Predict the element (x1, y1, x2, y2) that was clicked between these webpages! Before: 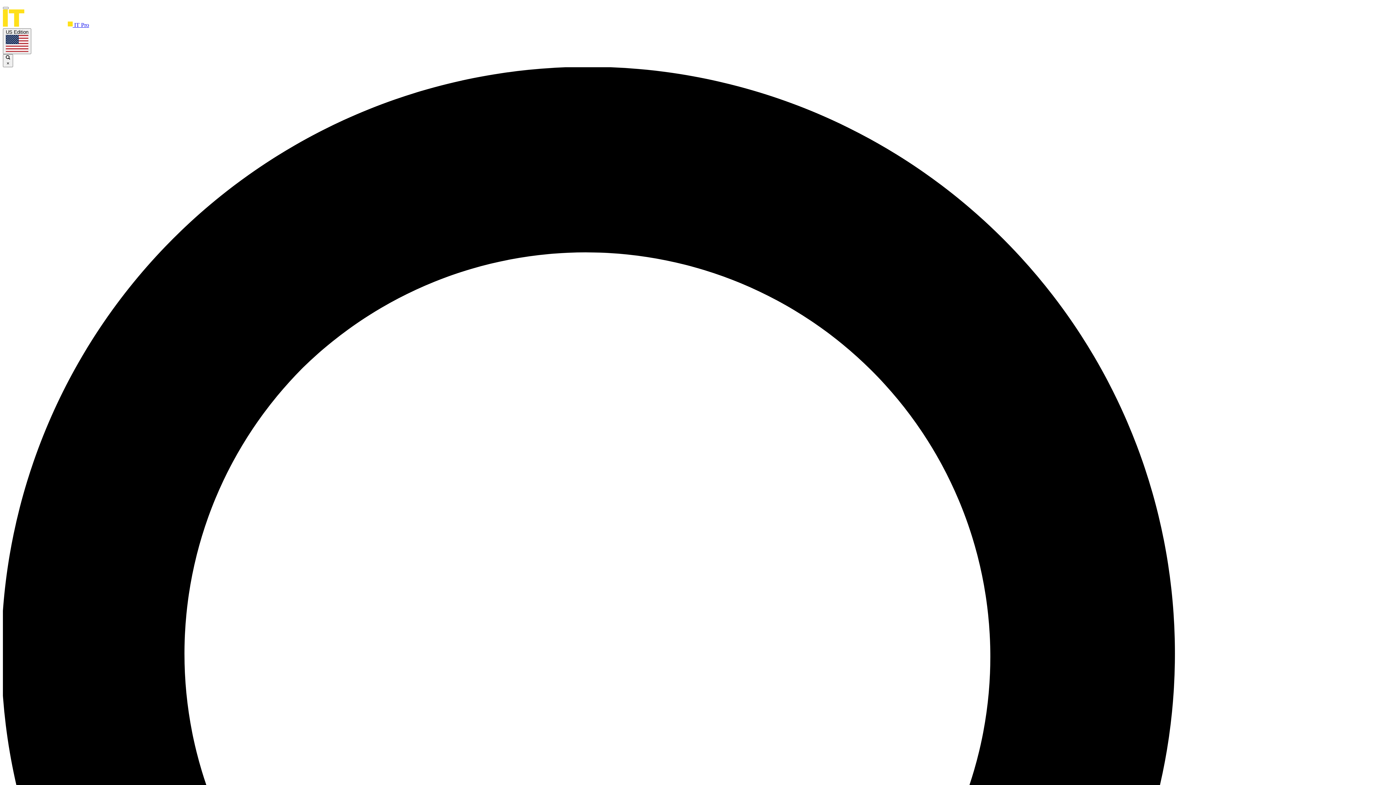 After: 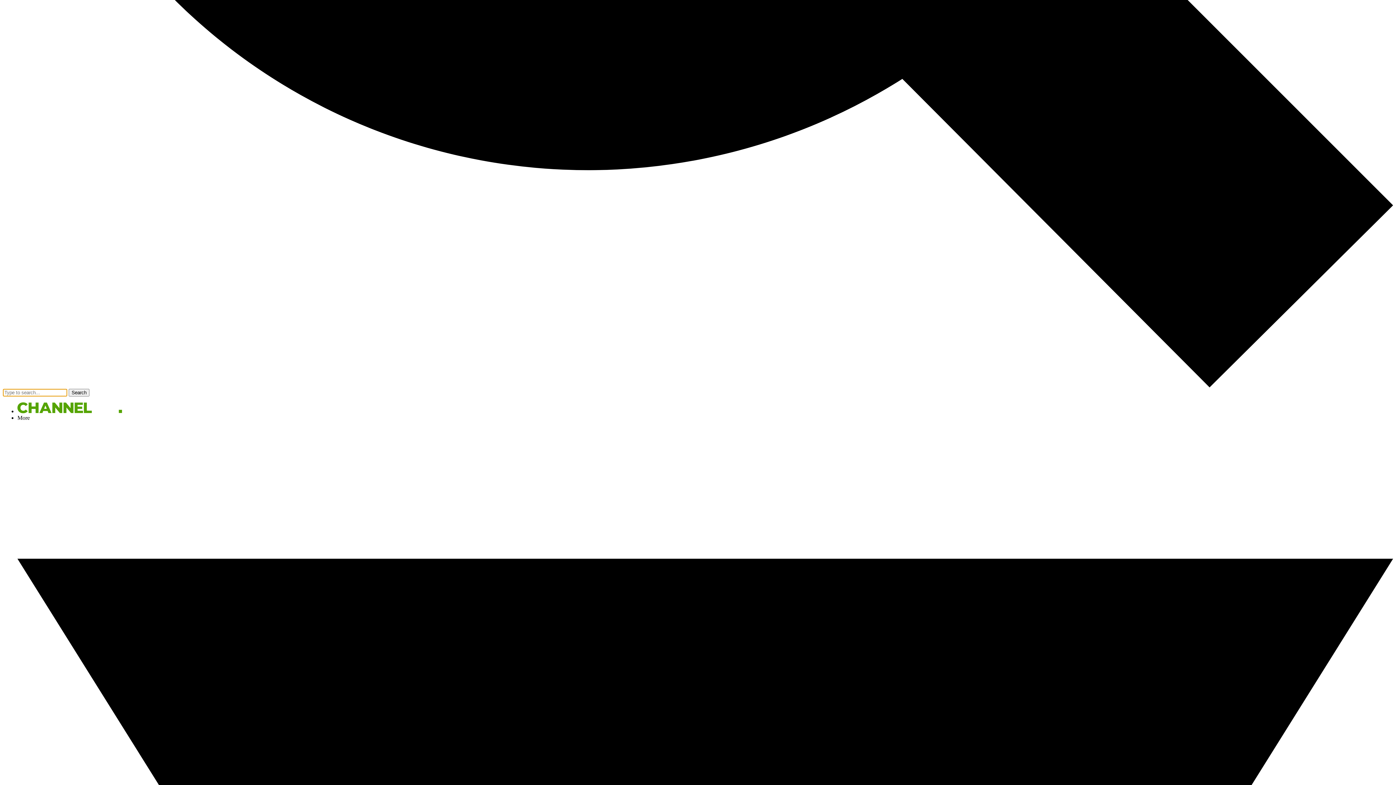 Action: bbox: (2, 6, 8, 9)